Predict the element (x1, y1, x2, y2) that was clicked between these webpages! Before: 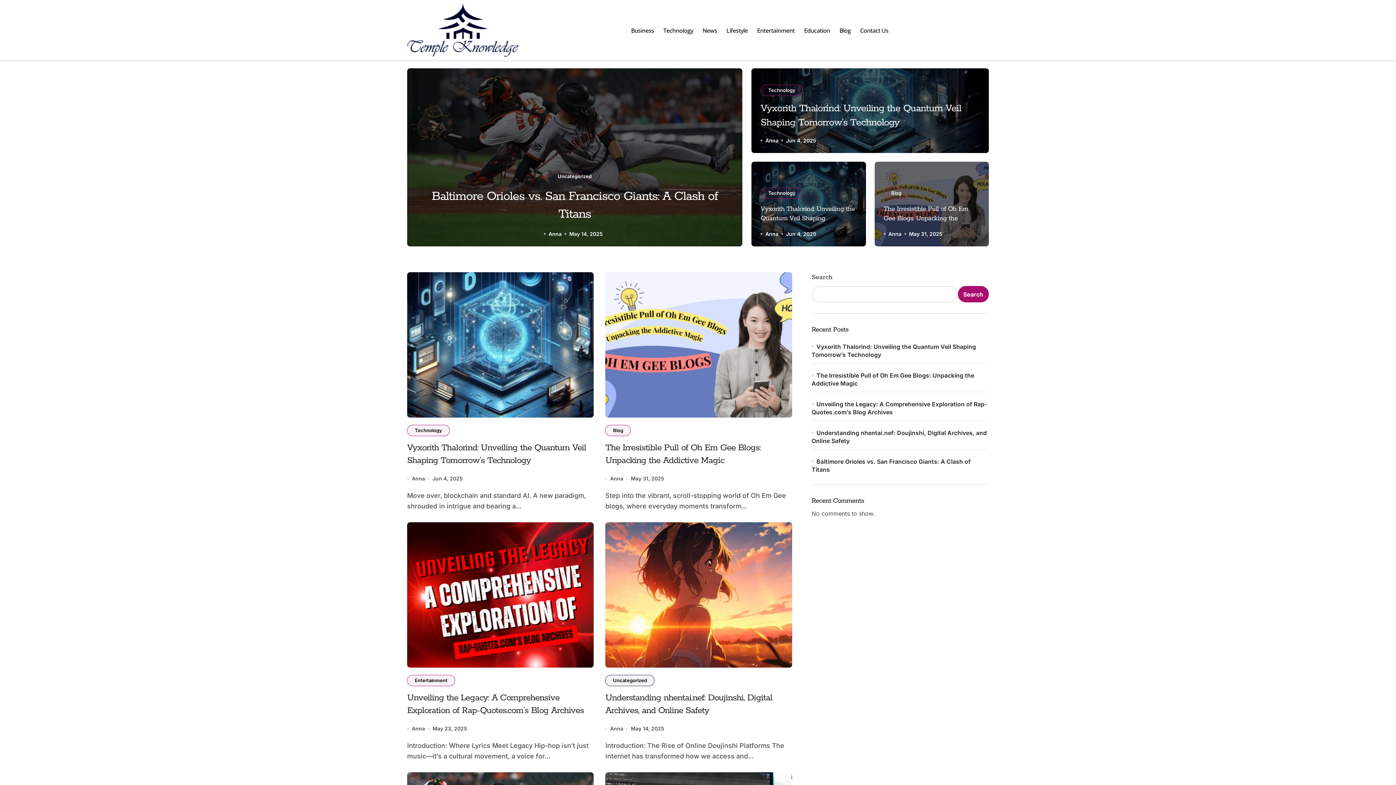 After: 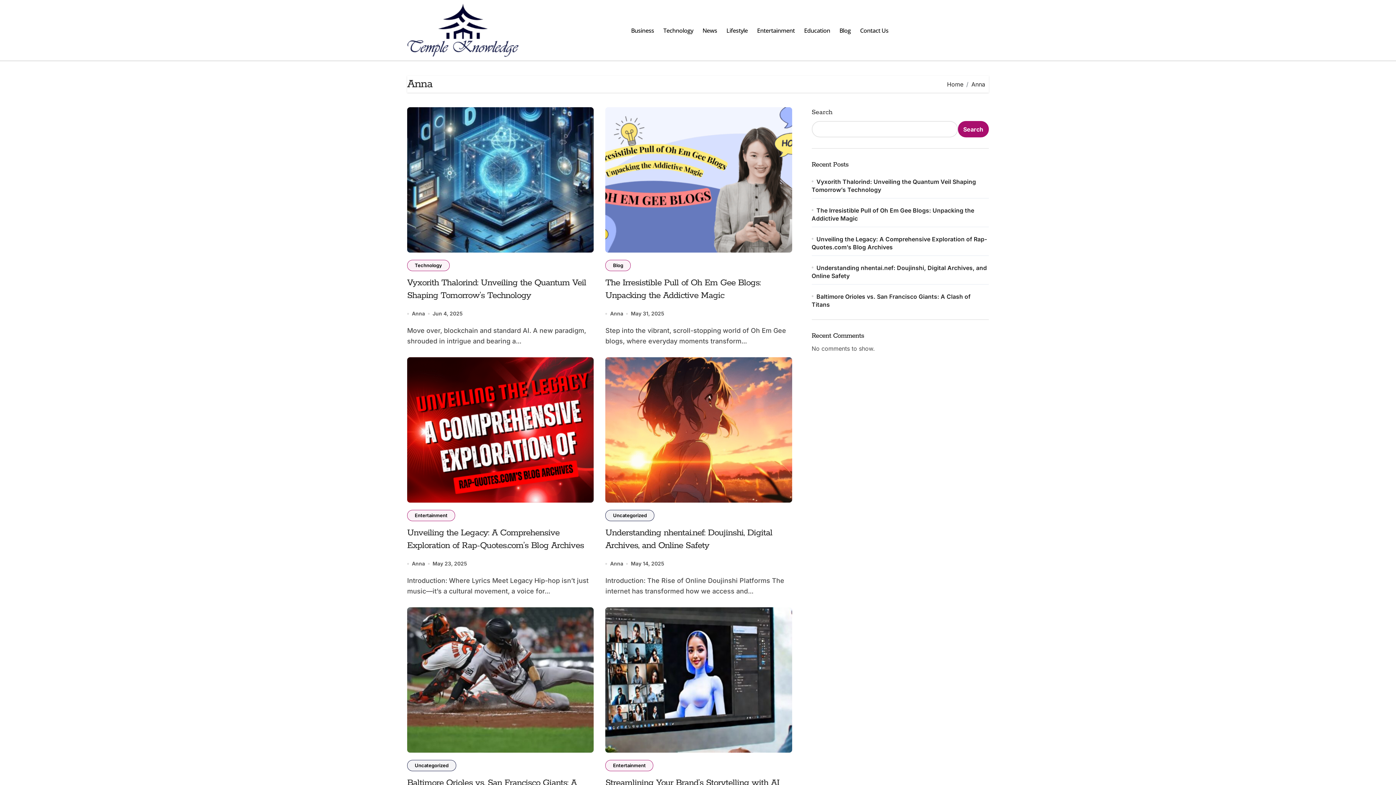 Action: label: Anna bbox: (412, 474, 425, 483)